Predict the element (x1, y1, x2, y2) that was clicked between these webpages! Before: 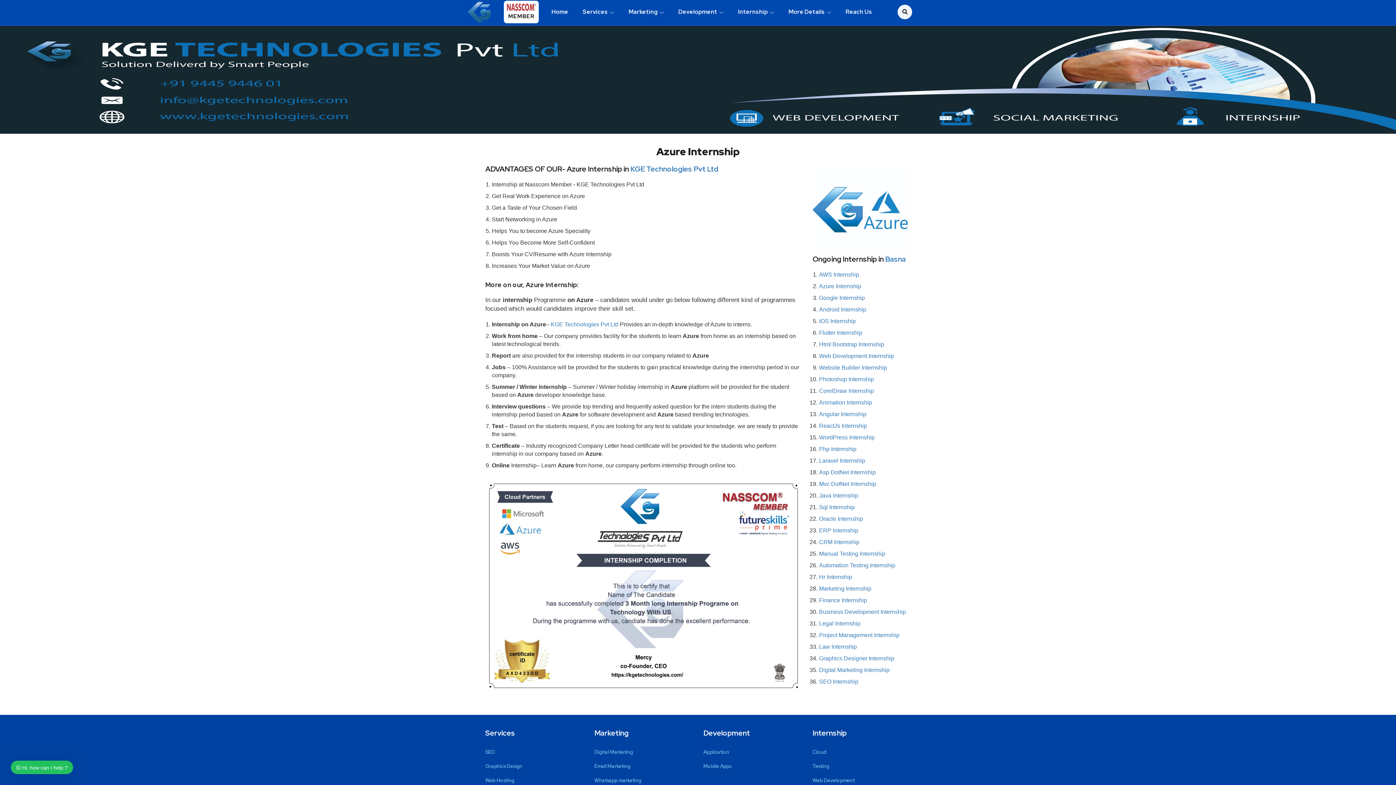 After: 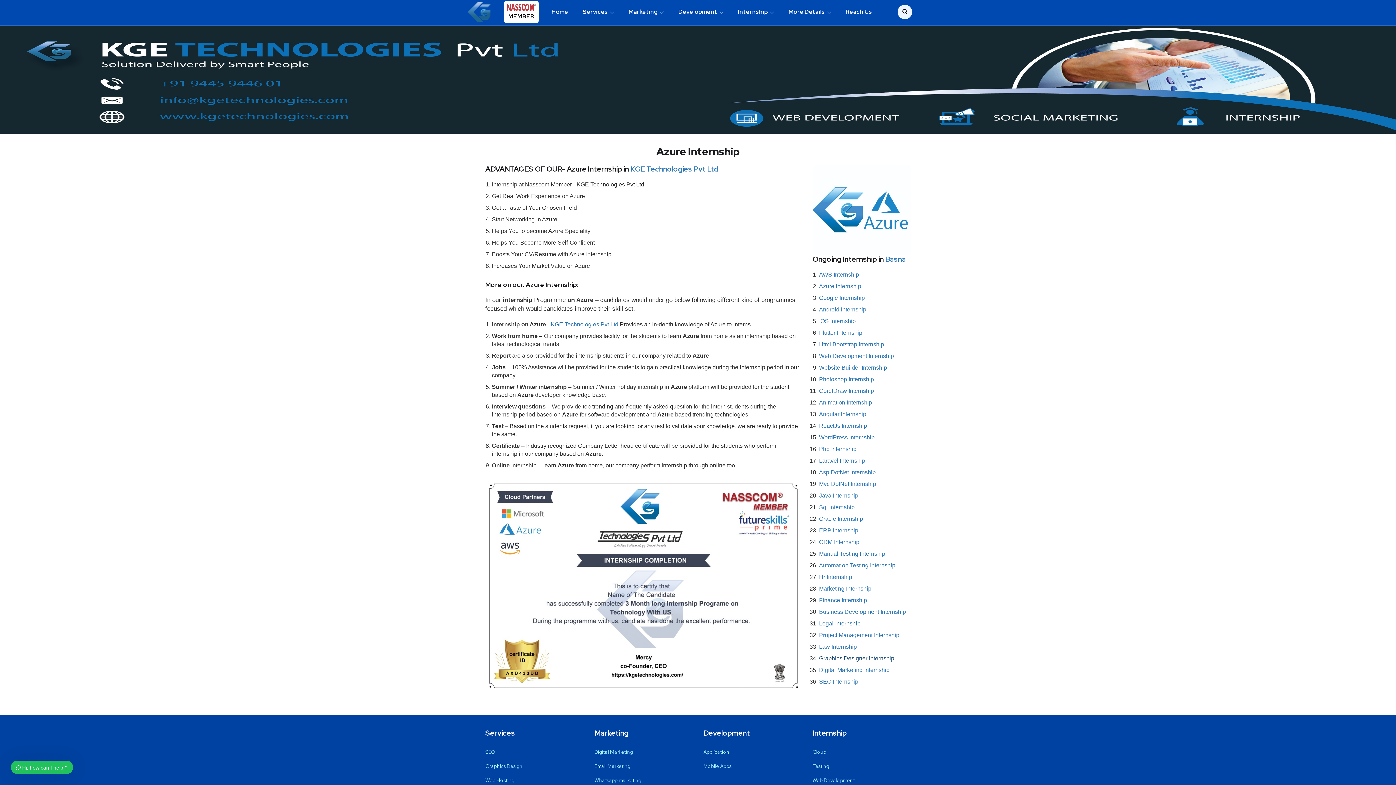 Action: bbox: (819, 655, 894, 661) label: Graphics Designer Internship